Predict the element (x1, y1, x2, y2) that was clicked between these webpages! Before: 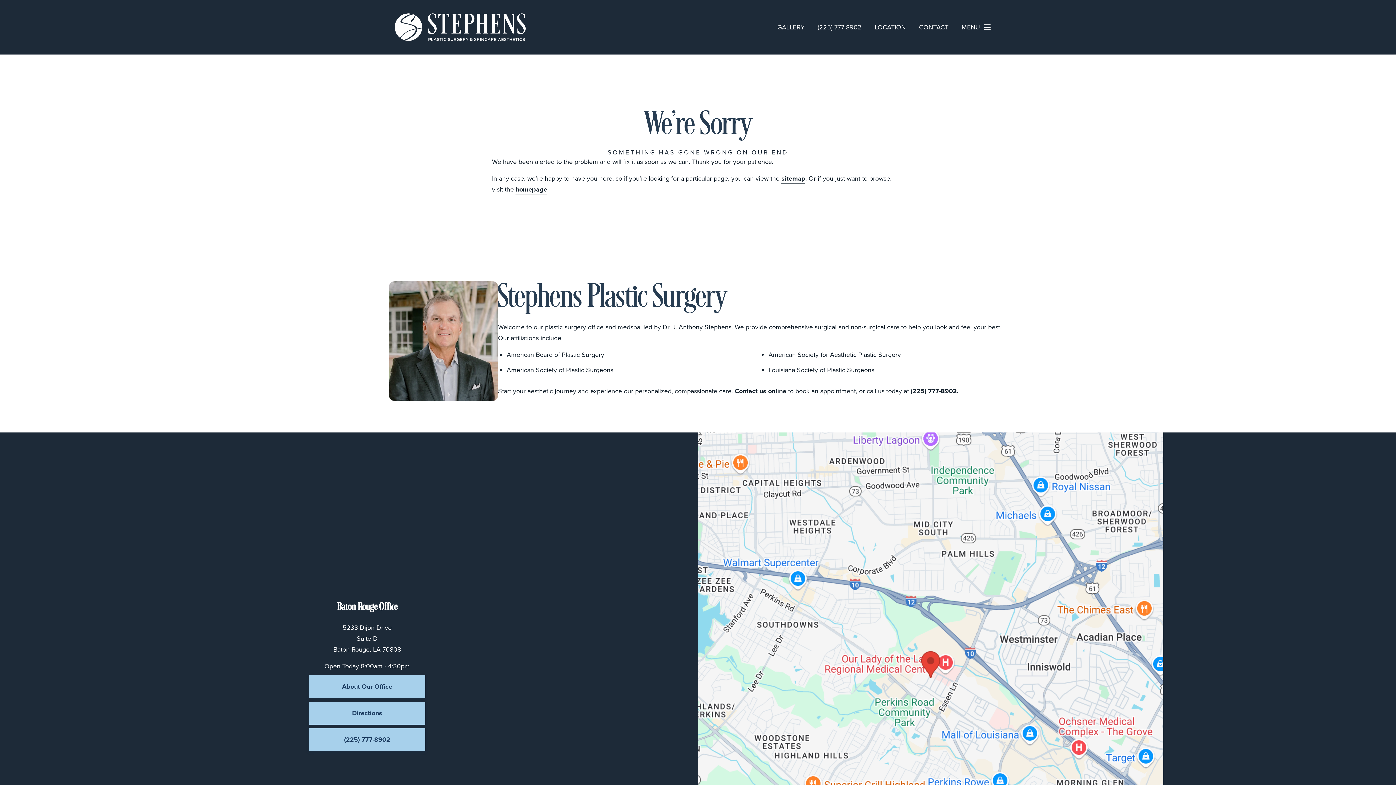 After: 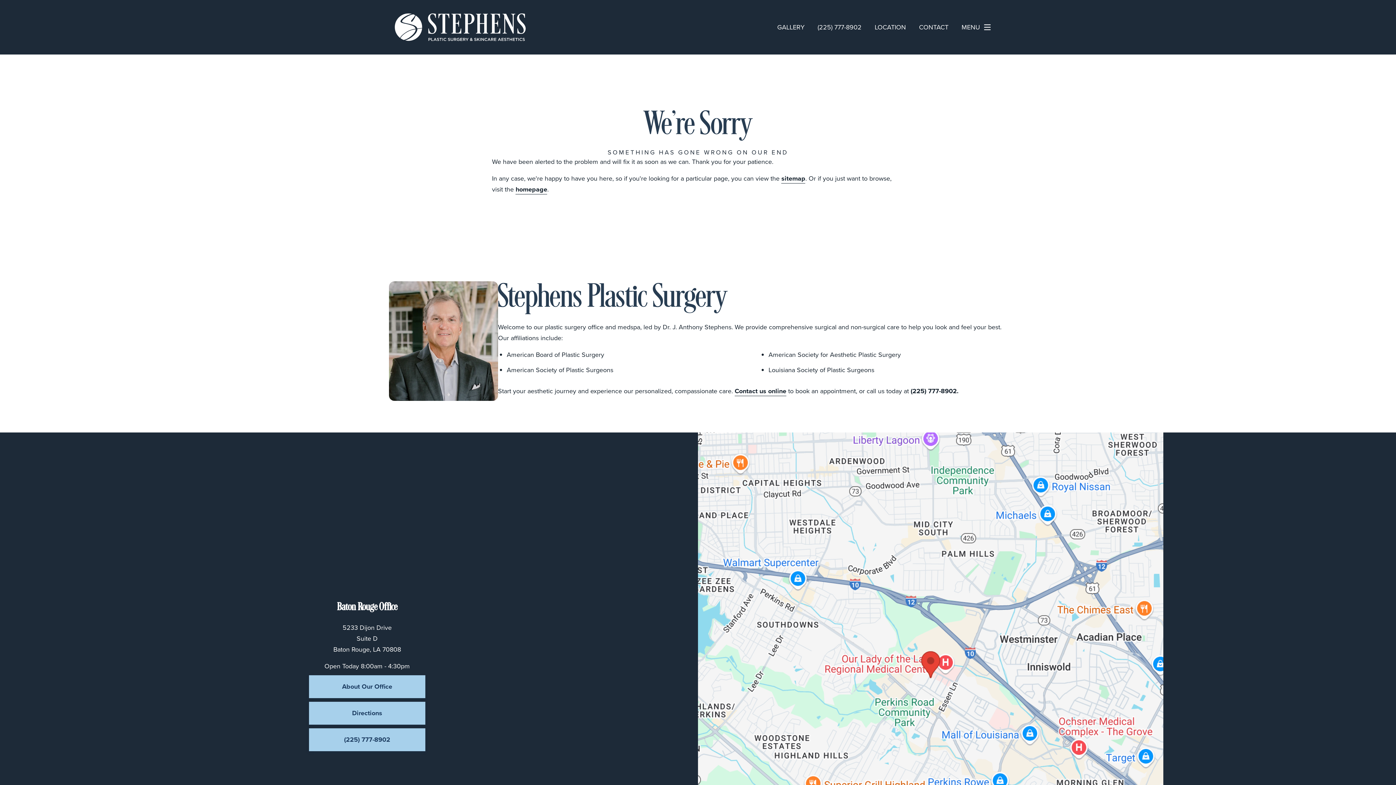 Action: label: (225) 777-8902. bbox: (910, 386, 958, 396)